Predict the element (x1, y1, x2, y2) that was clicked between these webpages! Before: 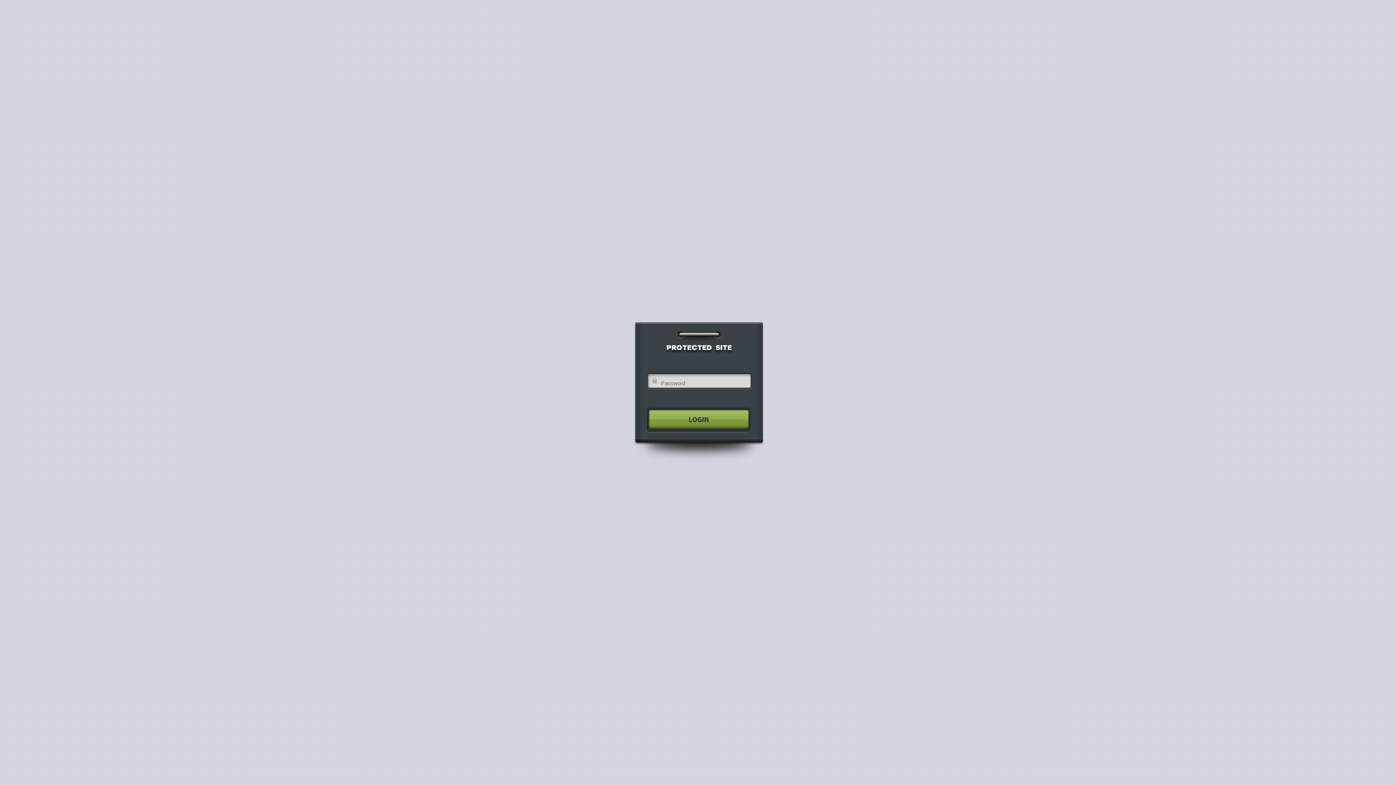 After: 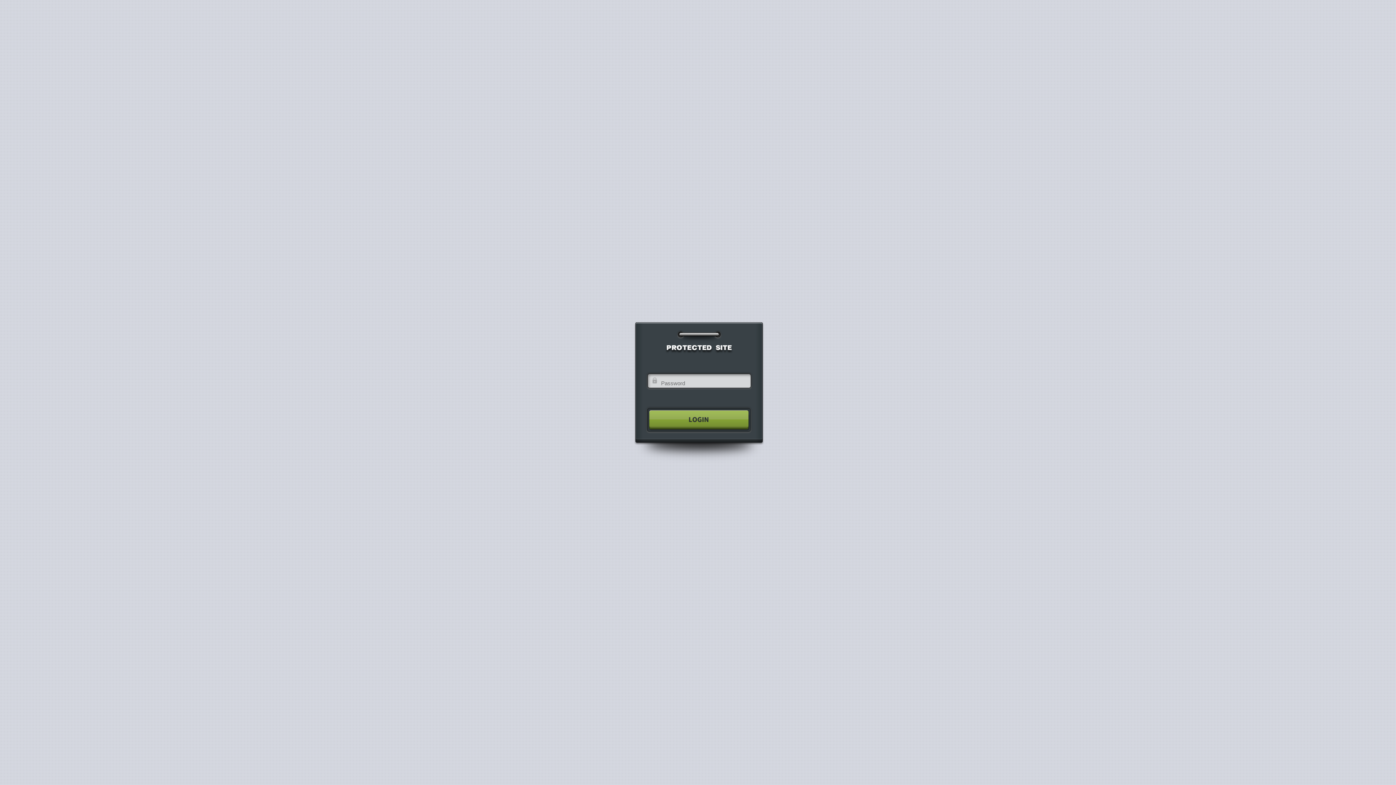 Action: bbox: (640, 404, 755, 435)